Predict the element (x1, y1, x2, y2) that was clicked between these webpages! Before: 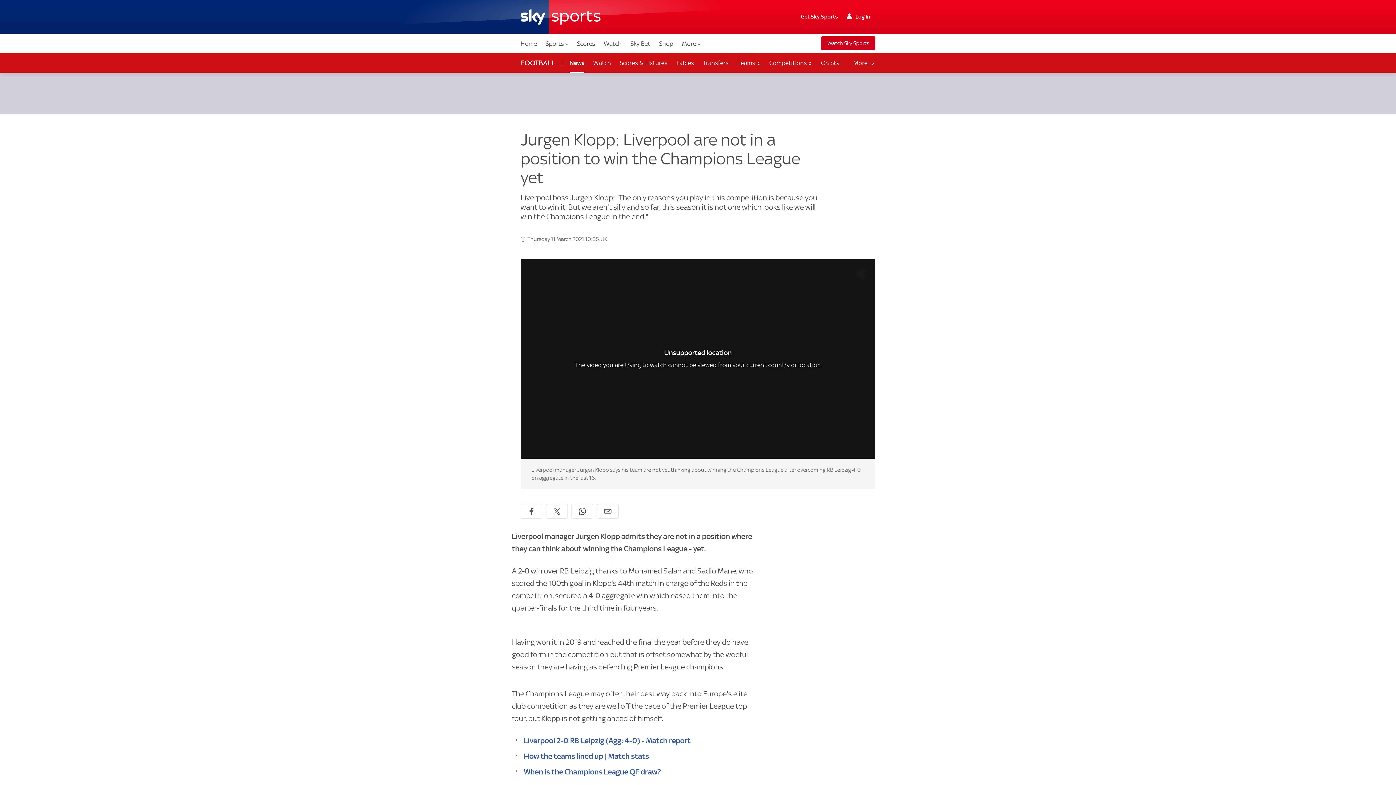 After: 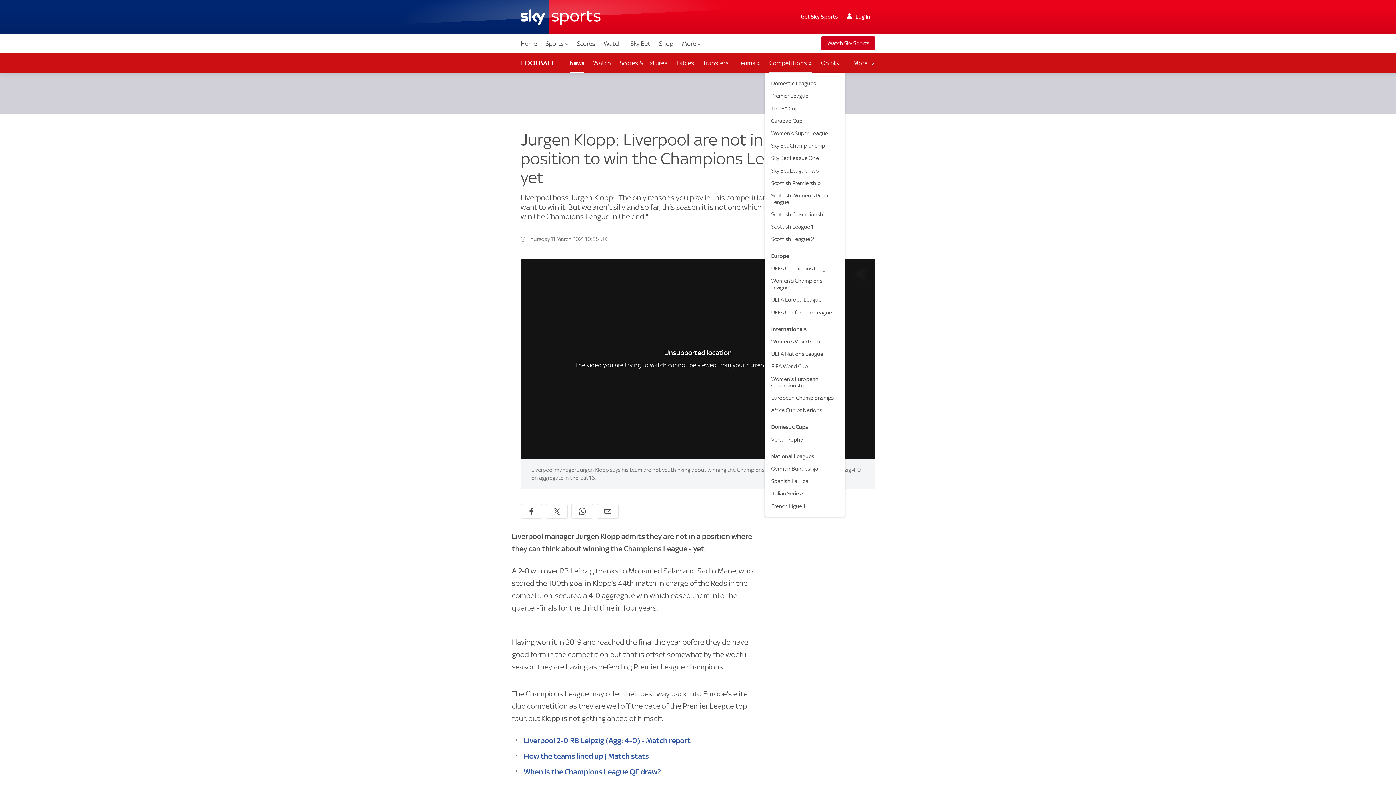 Action: label: Competitions  bbox: (765, 53, 816, 72)